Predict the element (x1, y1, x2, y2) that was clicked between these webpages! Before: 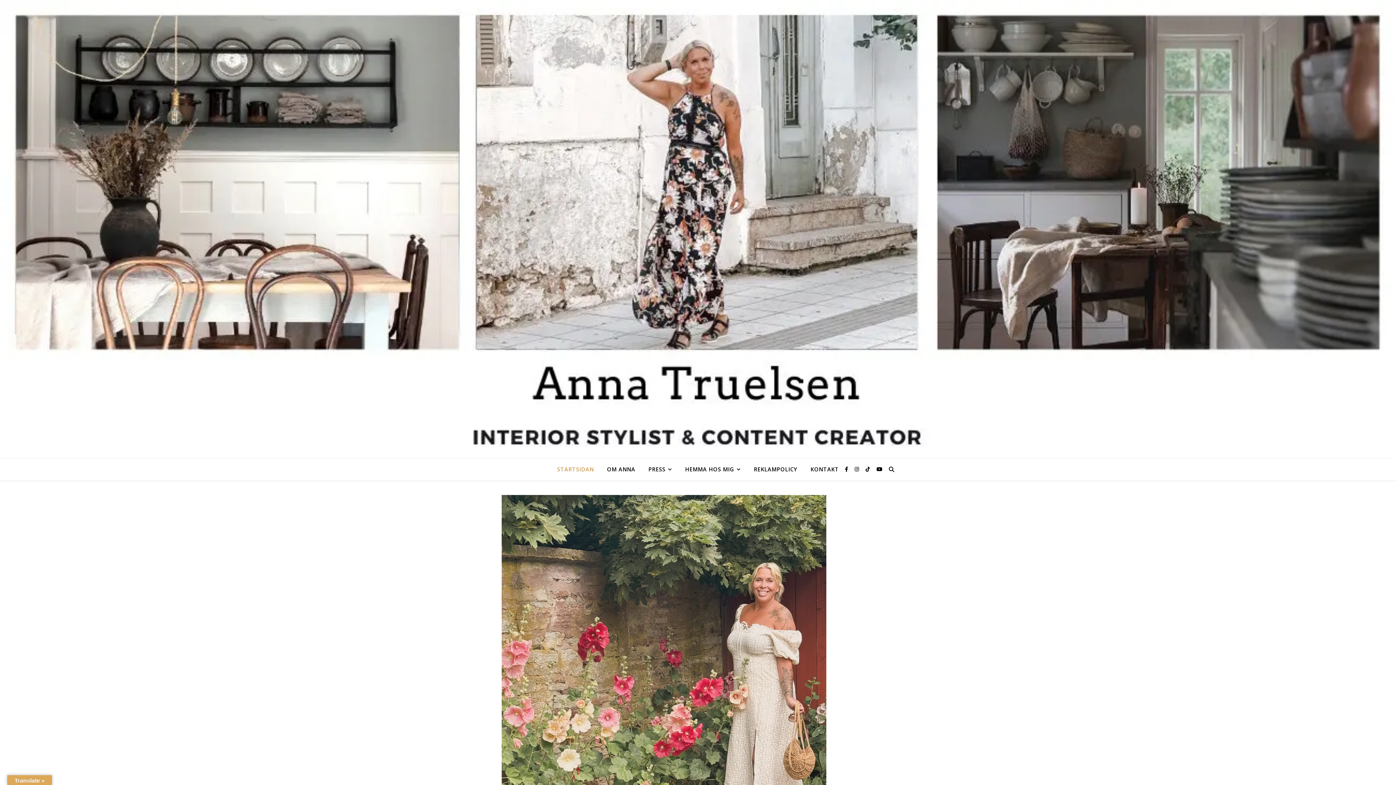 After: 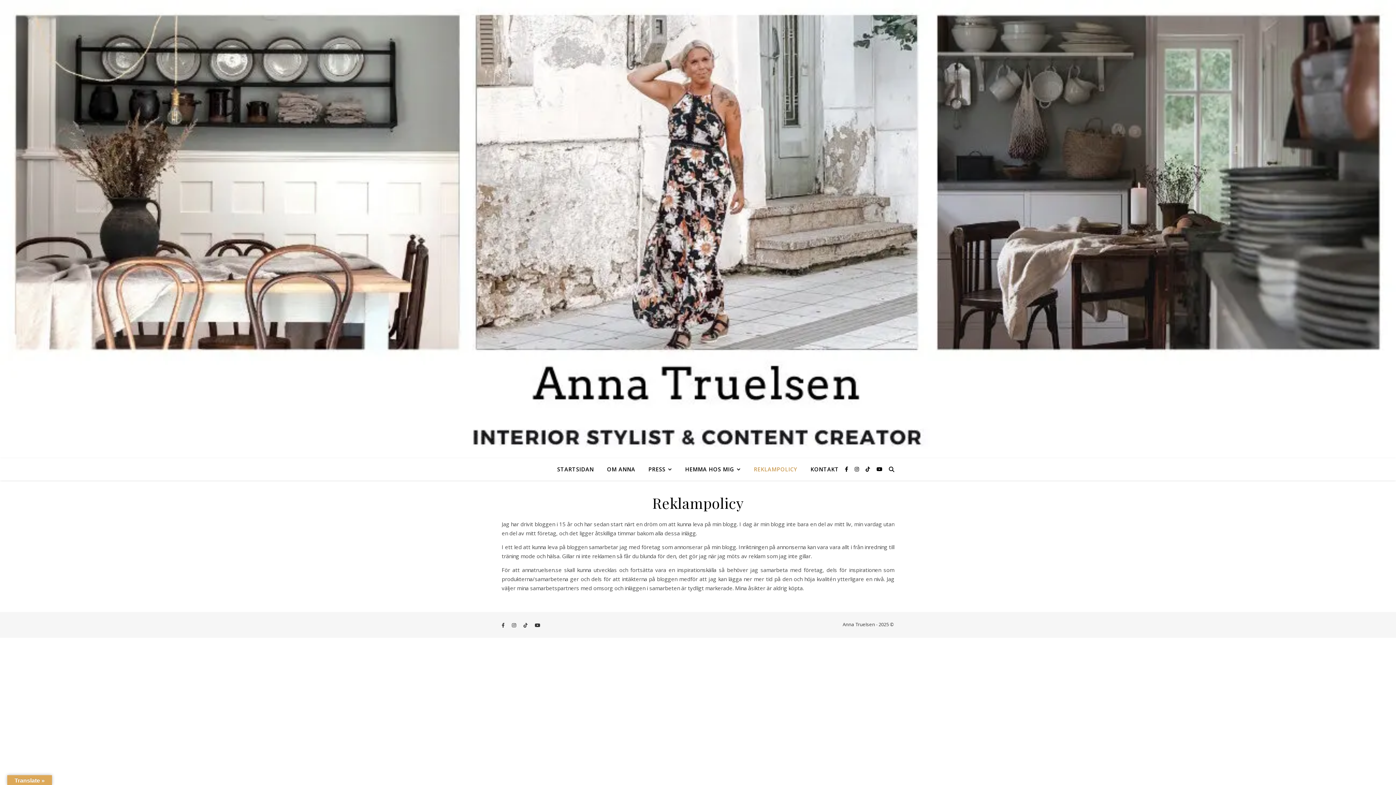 Action: bbox: (748, 458, 803, 480) label: REKLAMPOLICY